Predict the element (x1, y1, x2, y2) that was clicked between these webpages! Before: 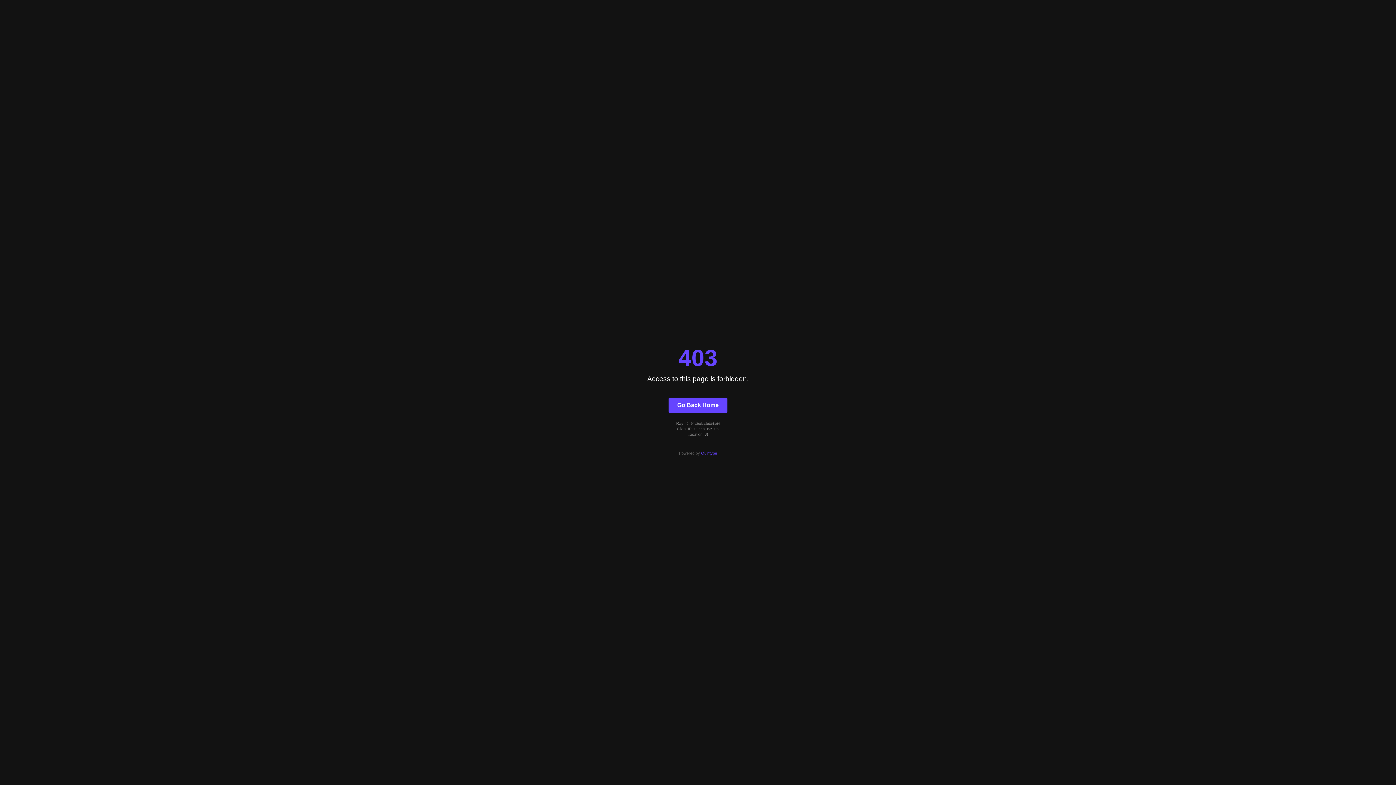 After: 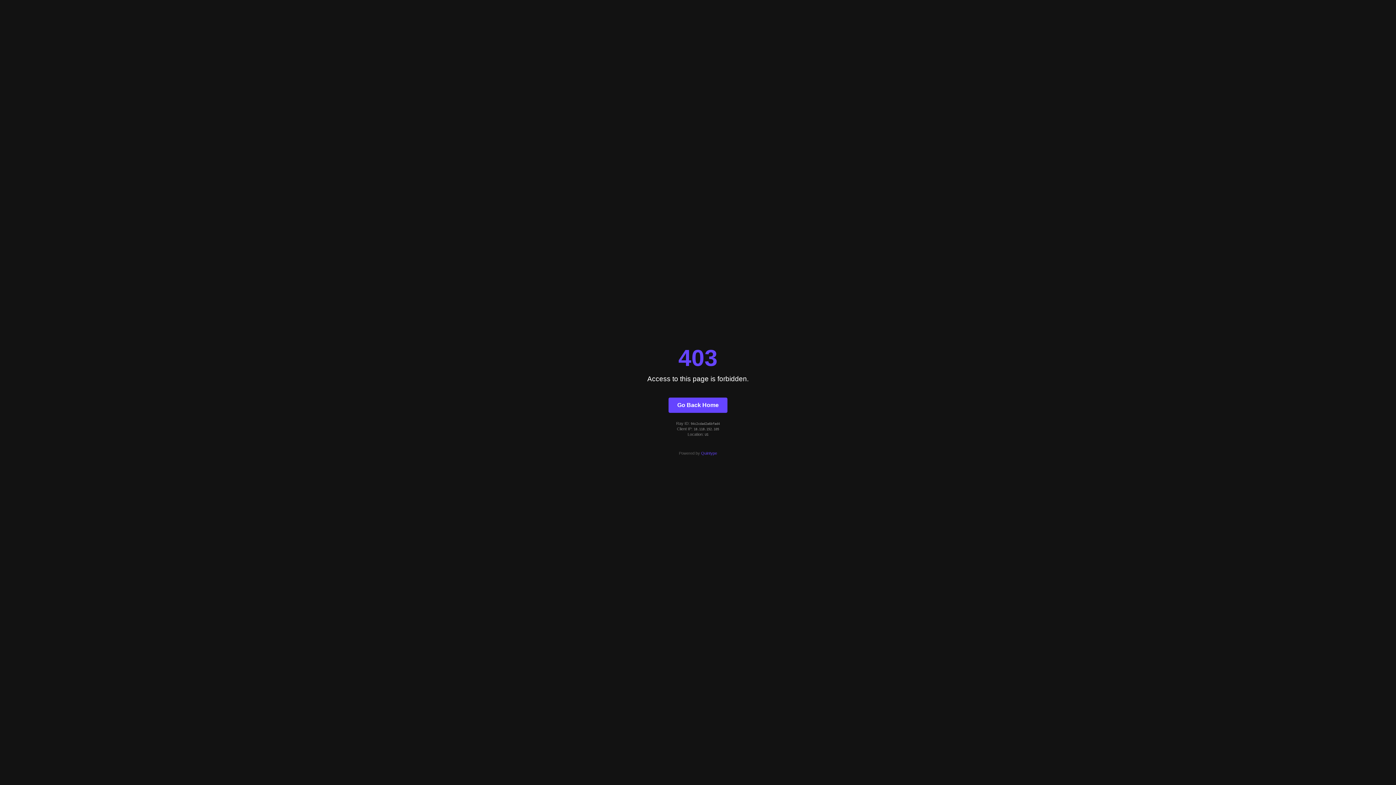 Action: bbox: (701, 451, 717, 455) label: Quintype